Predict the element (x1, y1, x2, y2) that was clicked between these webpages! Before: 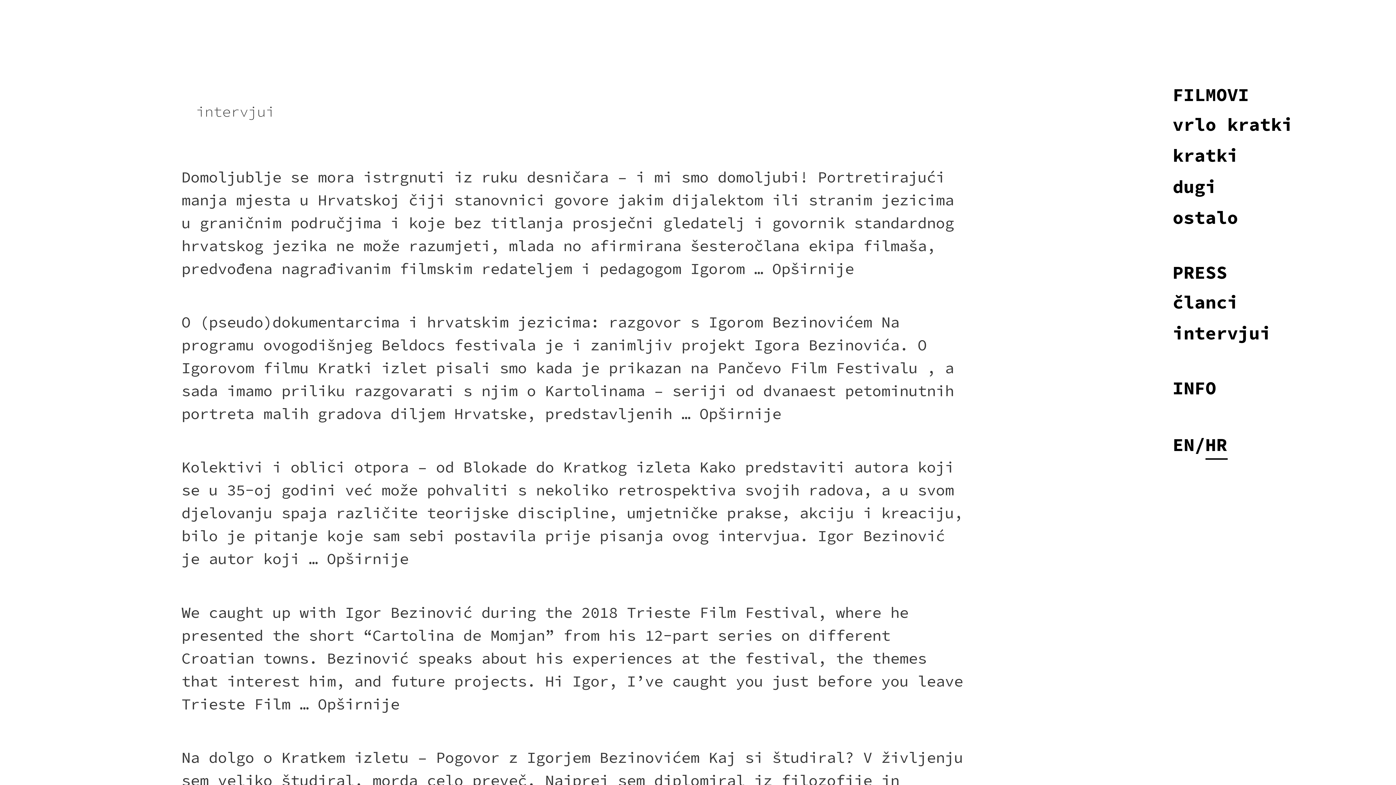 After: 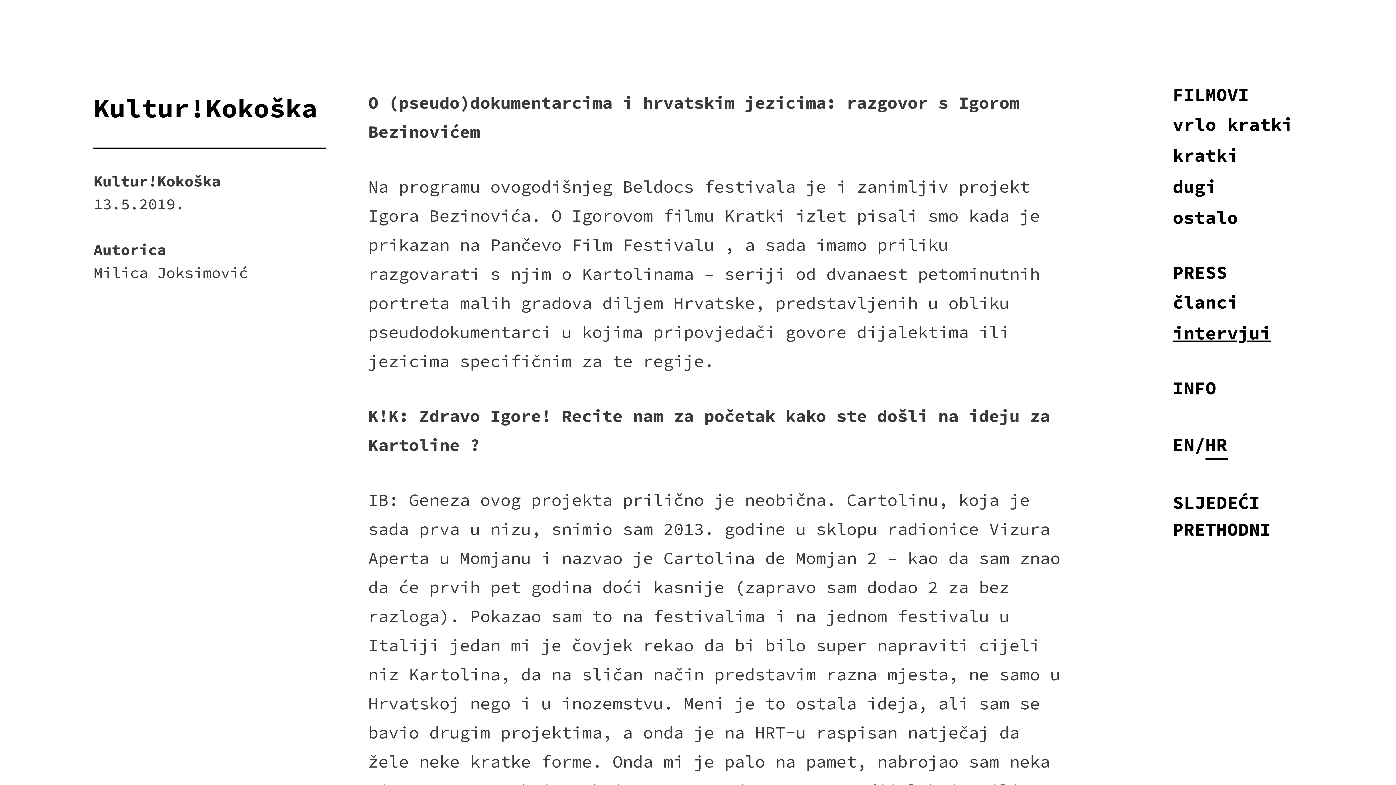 Action: label: Opširnije
Kultur!Kokoška bbox: (699, 404, 781, 423)